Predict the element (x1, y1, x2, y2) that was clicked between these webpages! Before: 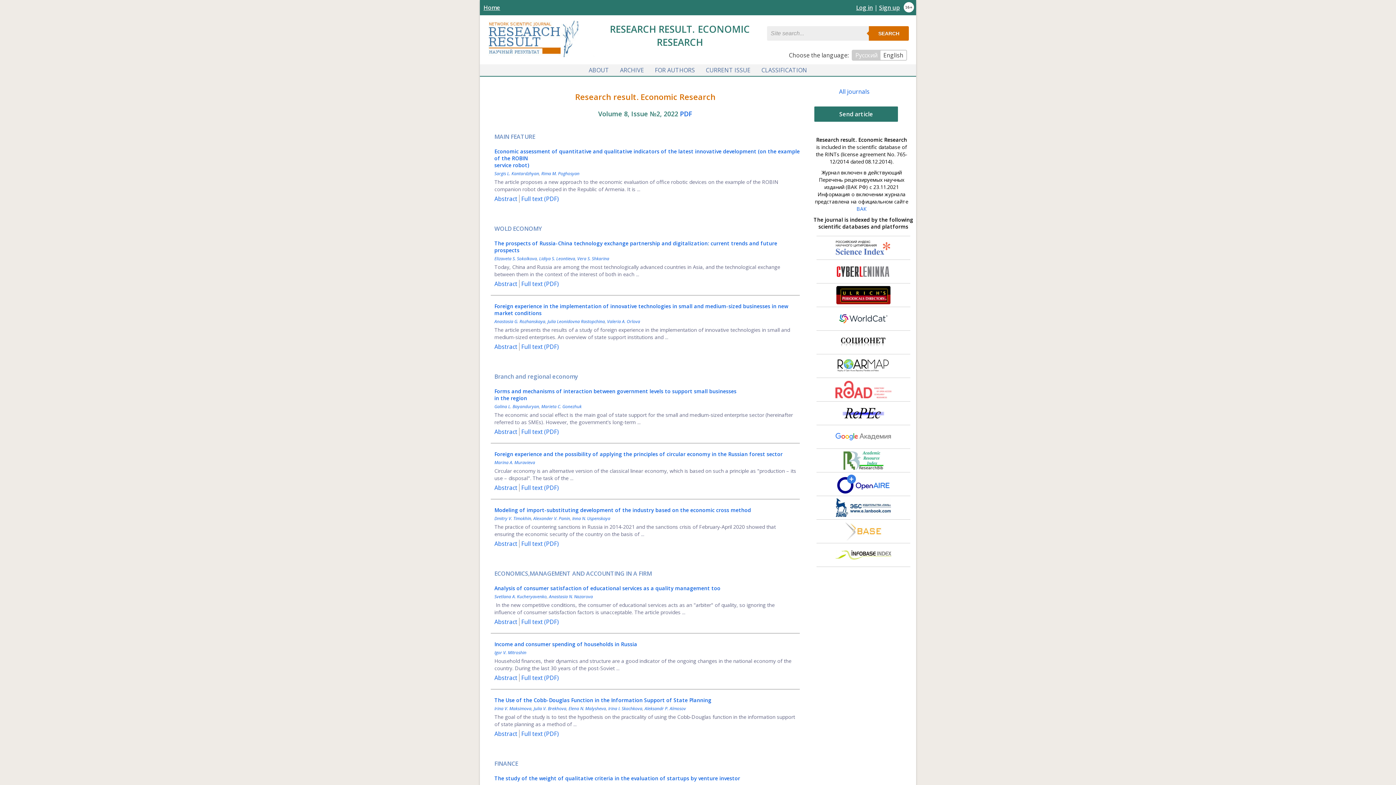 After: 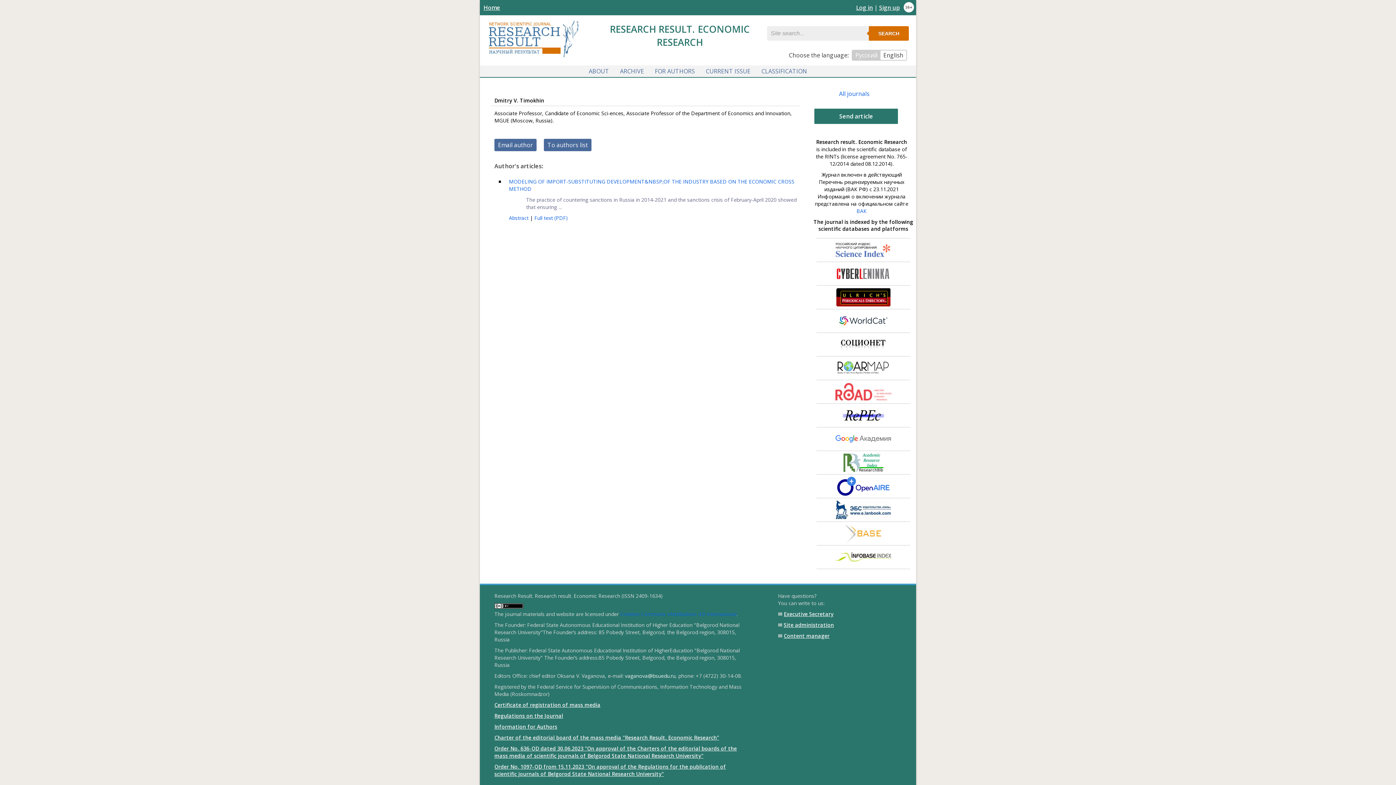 Action: bbox: (494, 515, 531, 521) label: Dmitry V. Timokhin